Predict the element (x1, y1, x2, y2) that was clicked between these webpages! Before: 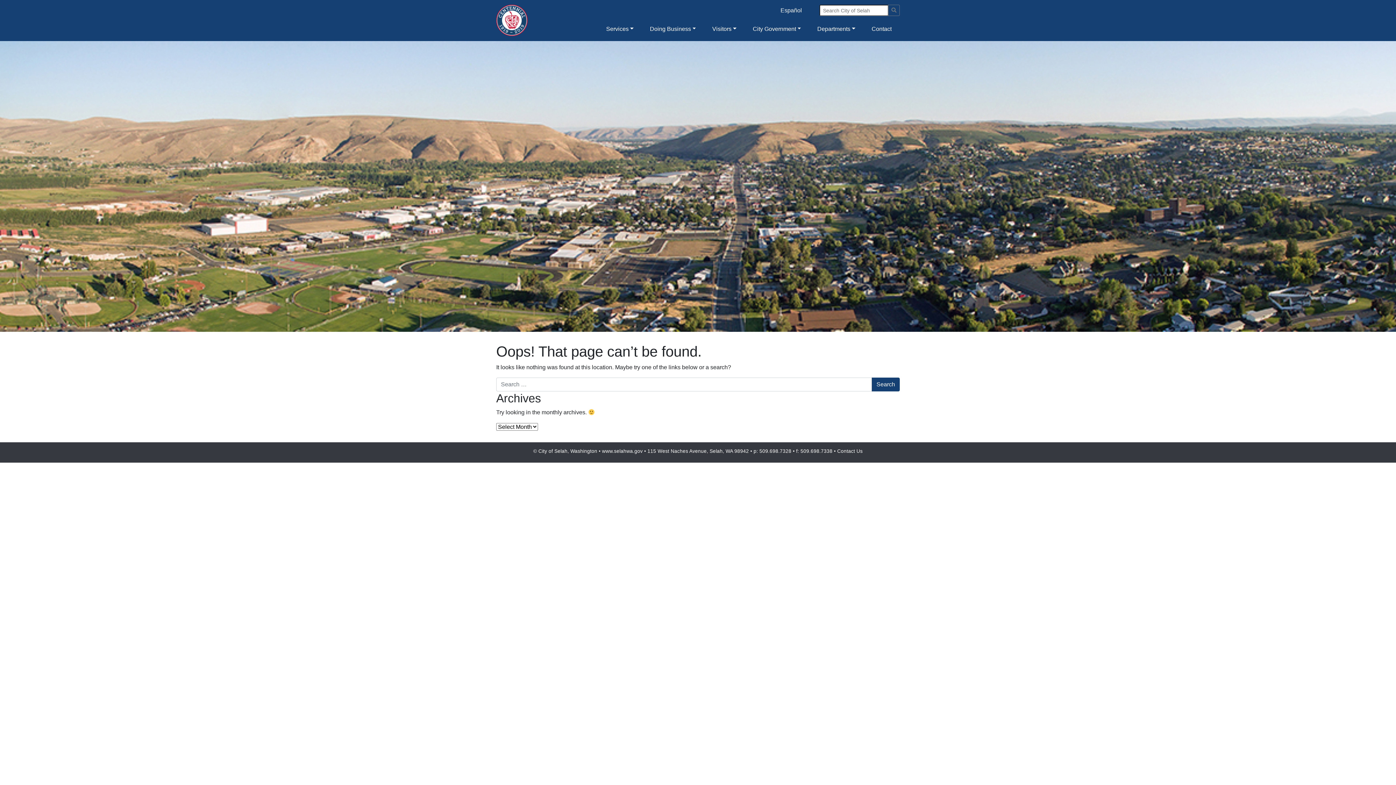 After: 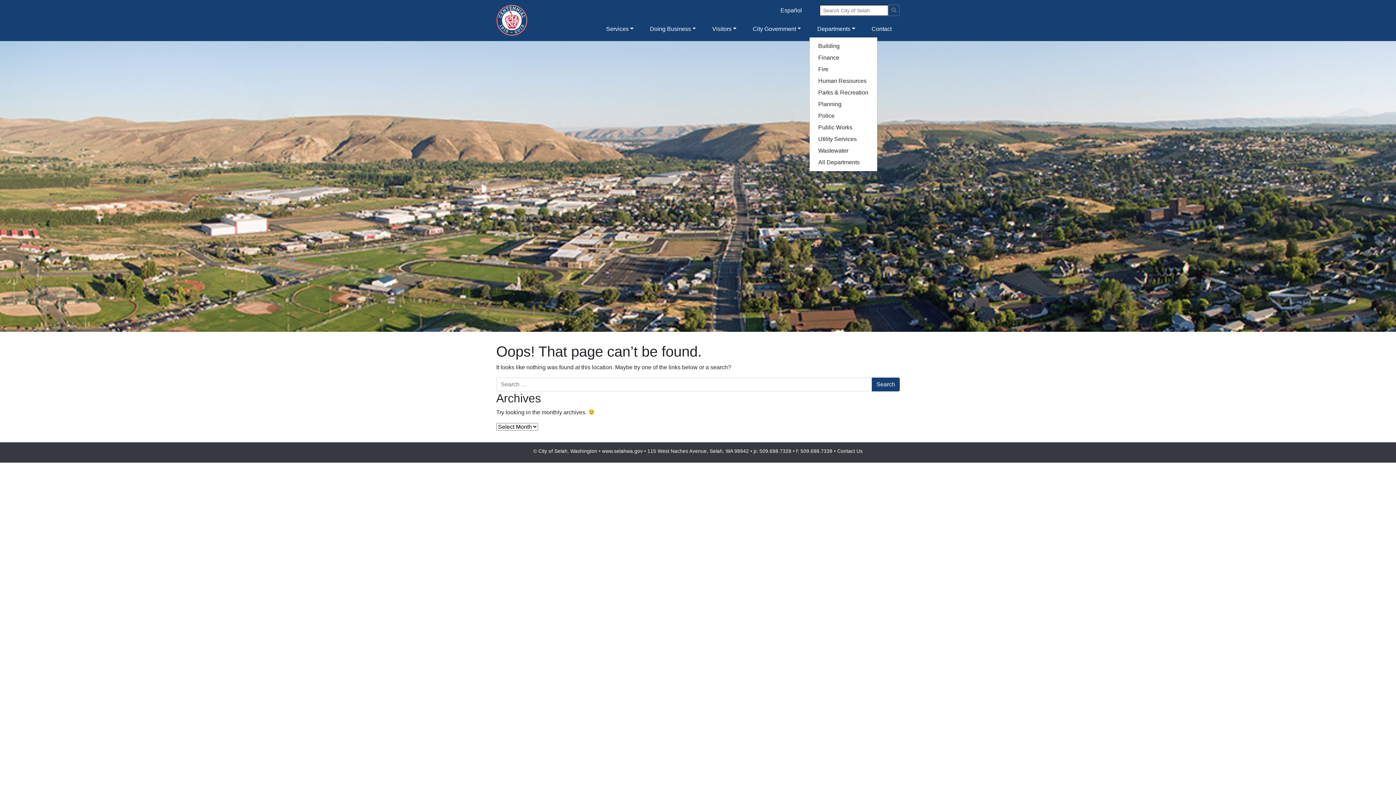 Action: label: Departments bbox: (809, 21, 863, 36)